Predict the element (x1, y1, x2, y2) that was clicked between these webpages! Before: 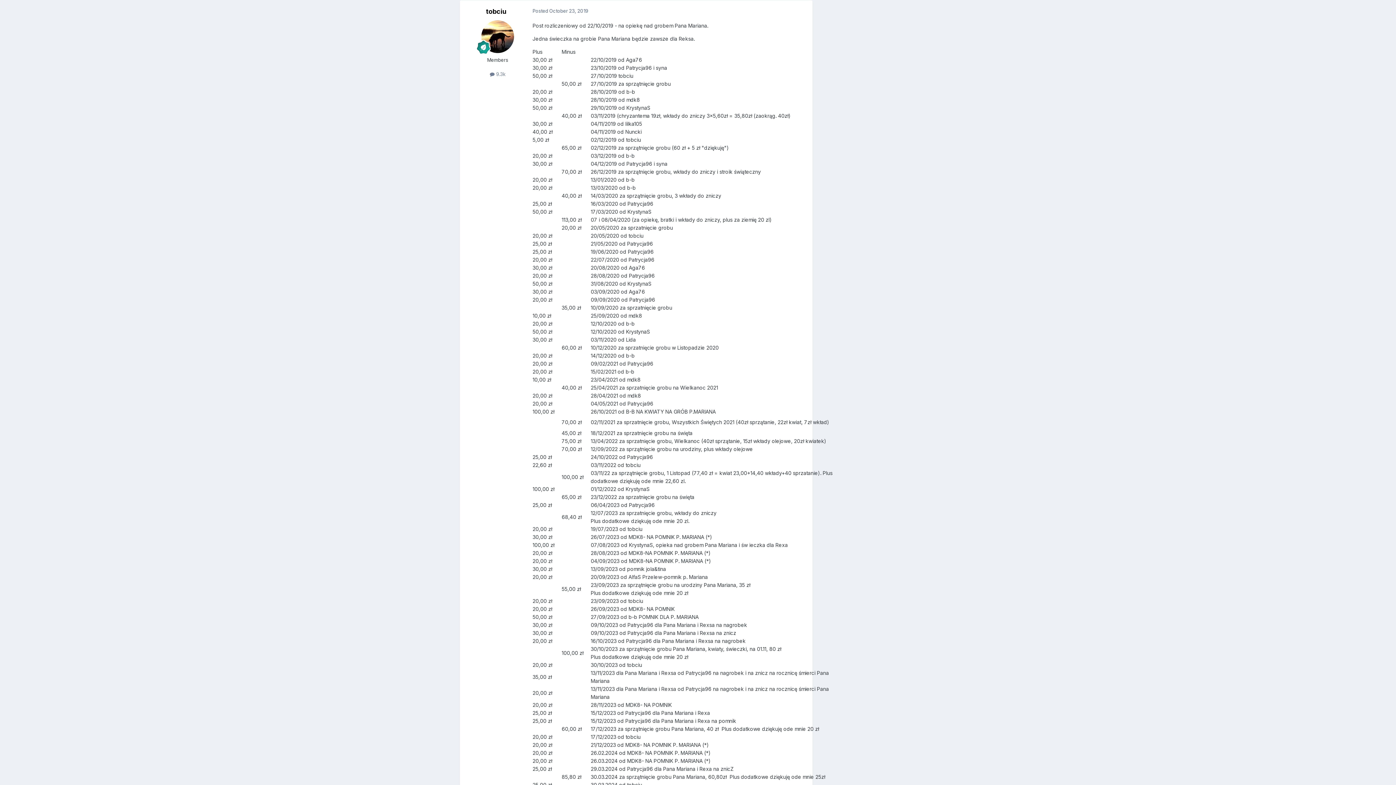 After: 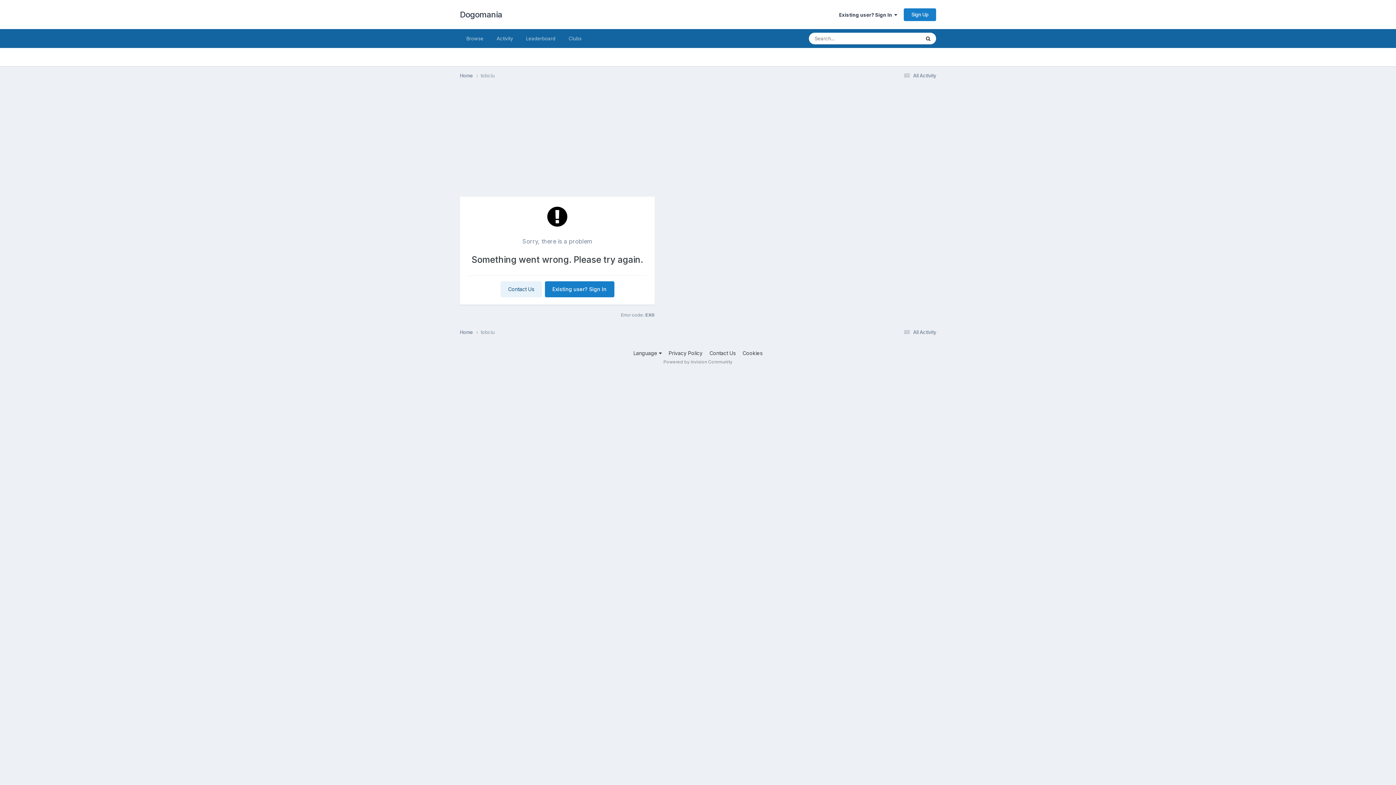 Action: bbox: (490, 71, 505, 77) label:  9.3k